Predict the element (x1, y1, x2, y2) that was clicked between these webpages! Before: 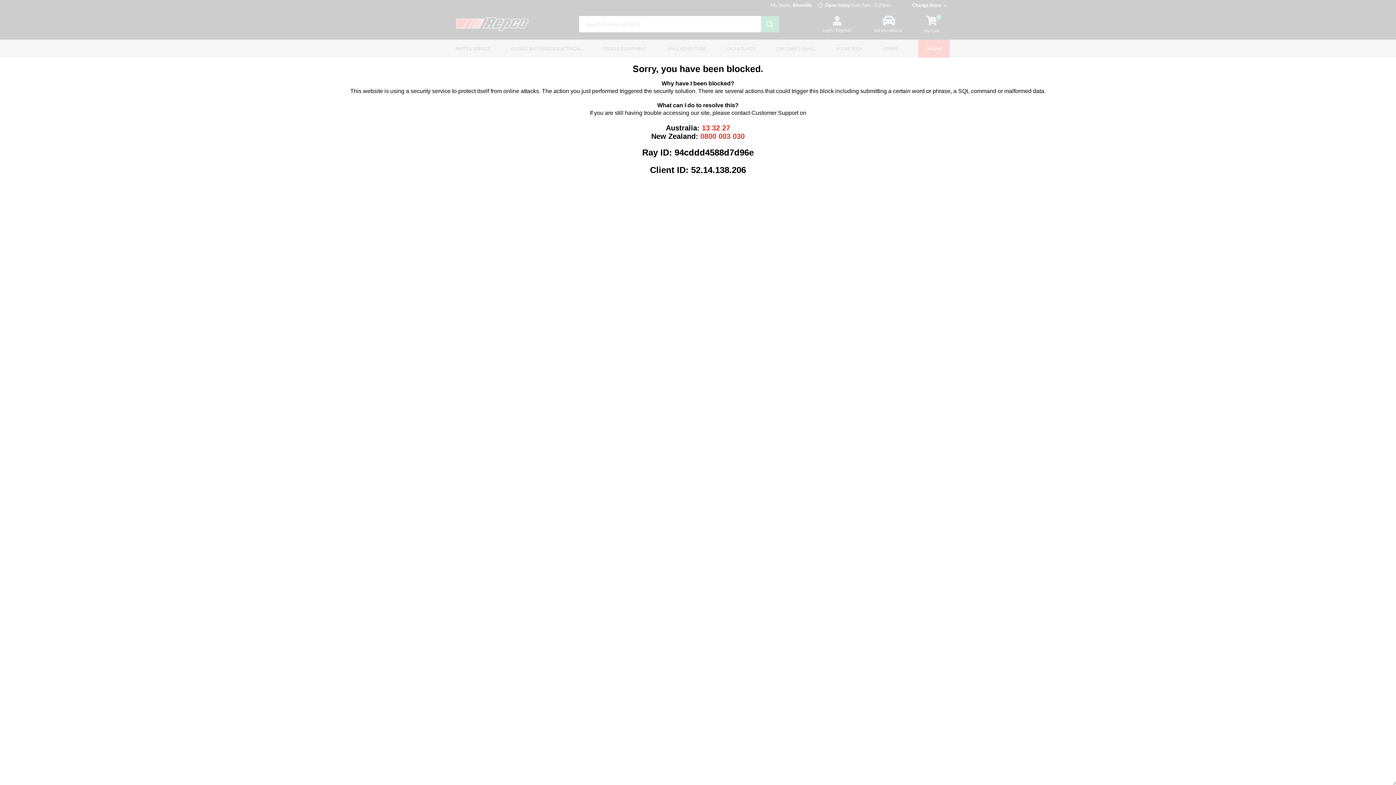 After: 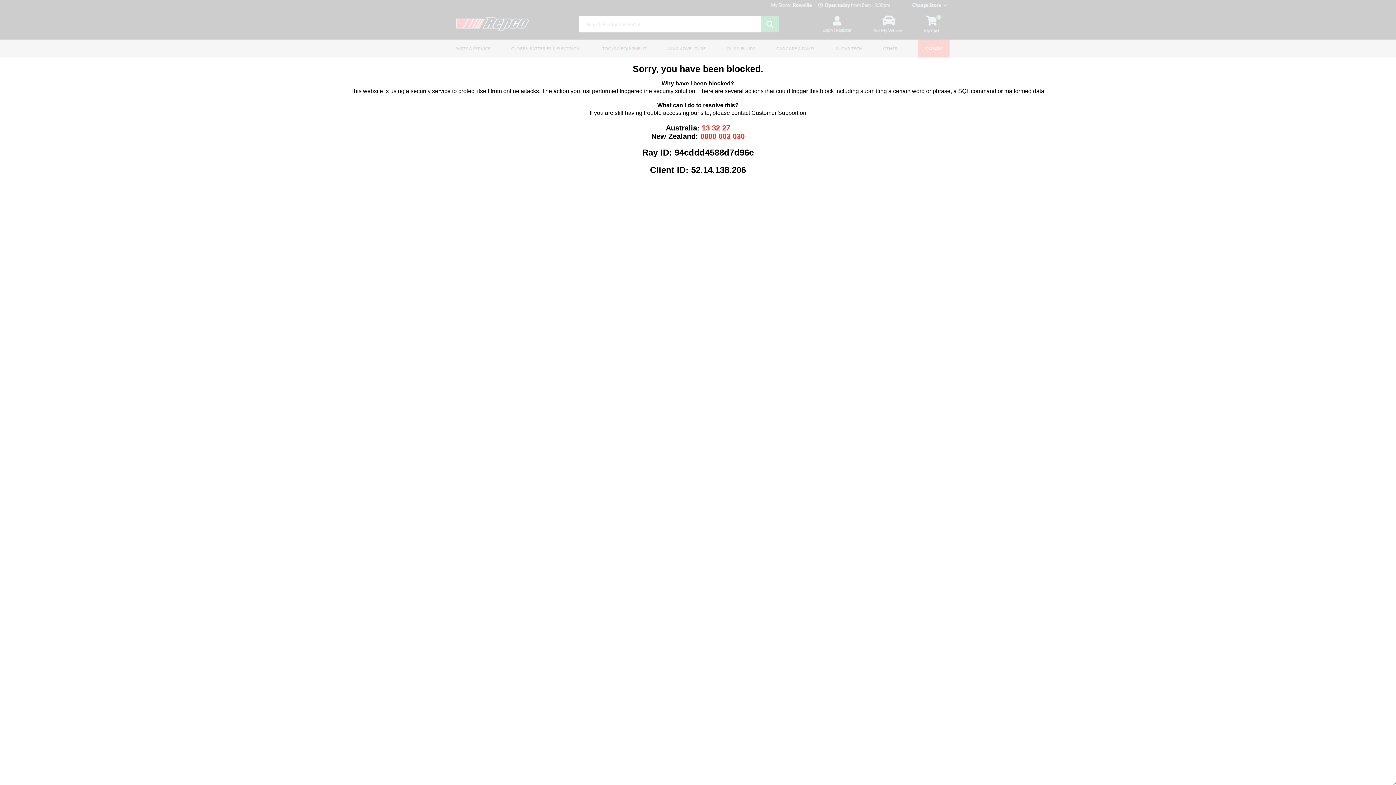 Action: label: 13 32 27 bbox: (702, 123, 730, 131)